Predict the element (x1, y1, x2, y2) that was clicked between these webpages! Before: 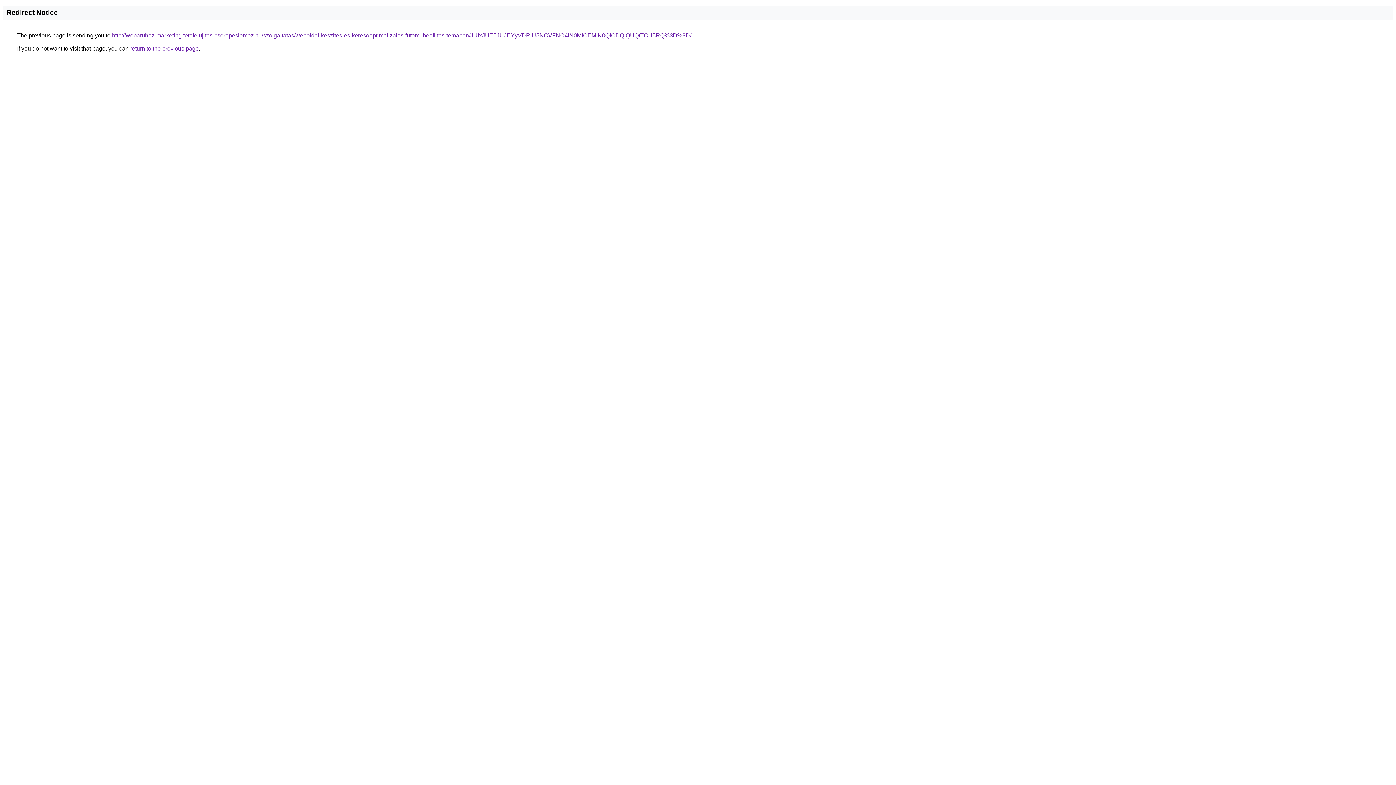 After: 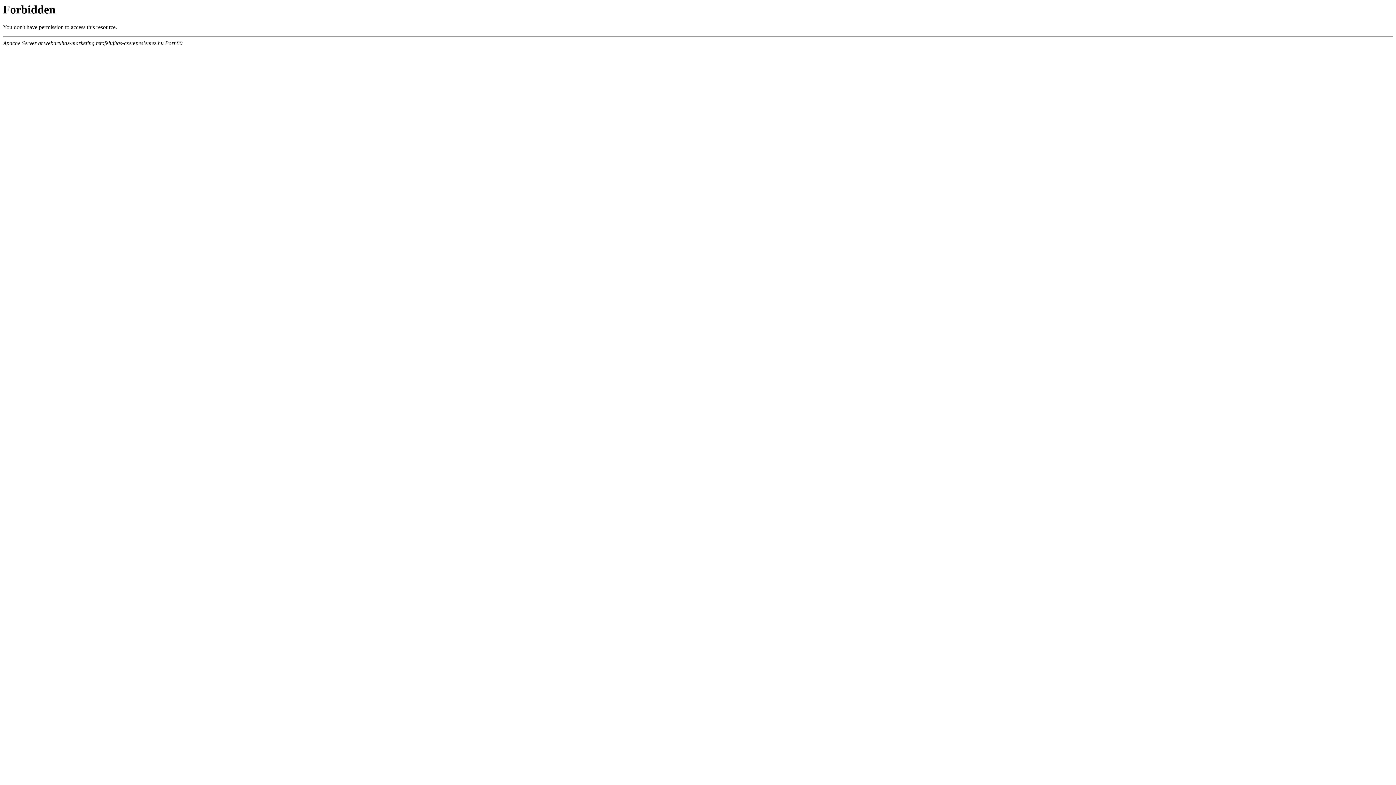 Action: bbox: (112, 32, 691, 38) label: http://webaruhaz-marketing.tetofelujitas-cserepeslemez.hu/szolgaltatas/weboldal-keszites-es-keresooptimalizalas-futomubeallitas-temaban/JUIxJUE5JUJEYyVDRiU5NCVFNC4lN0MlOEMlN0QlODQlQUQtTCU5RQ%3D%3D/